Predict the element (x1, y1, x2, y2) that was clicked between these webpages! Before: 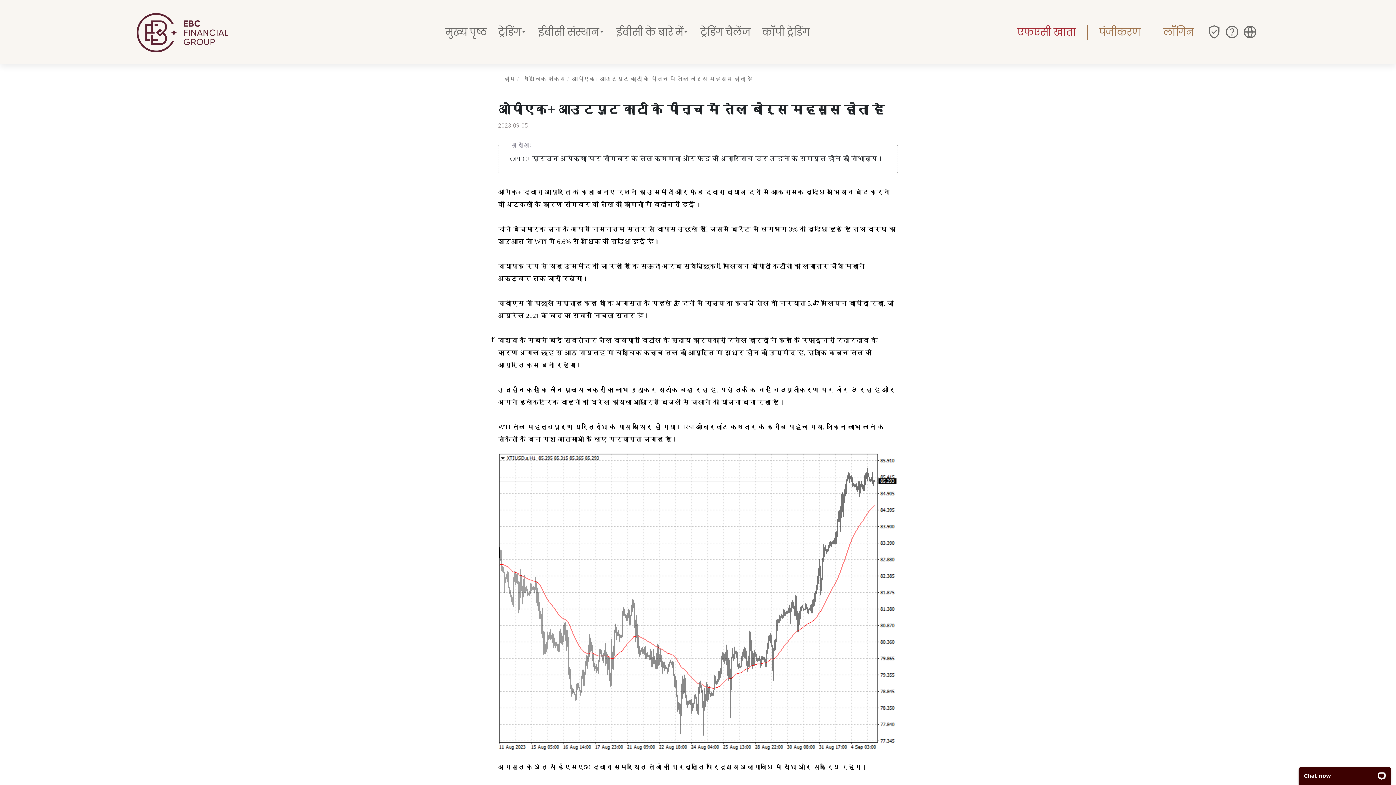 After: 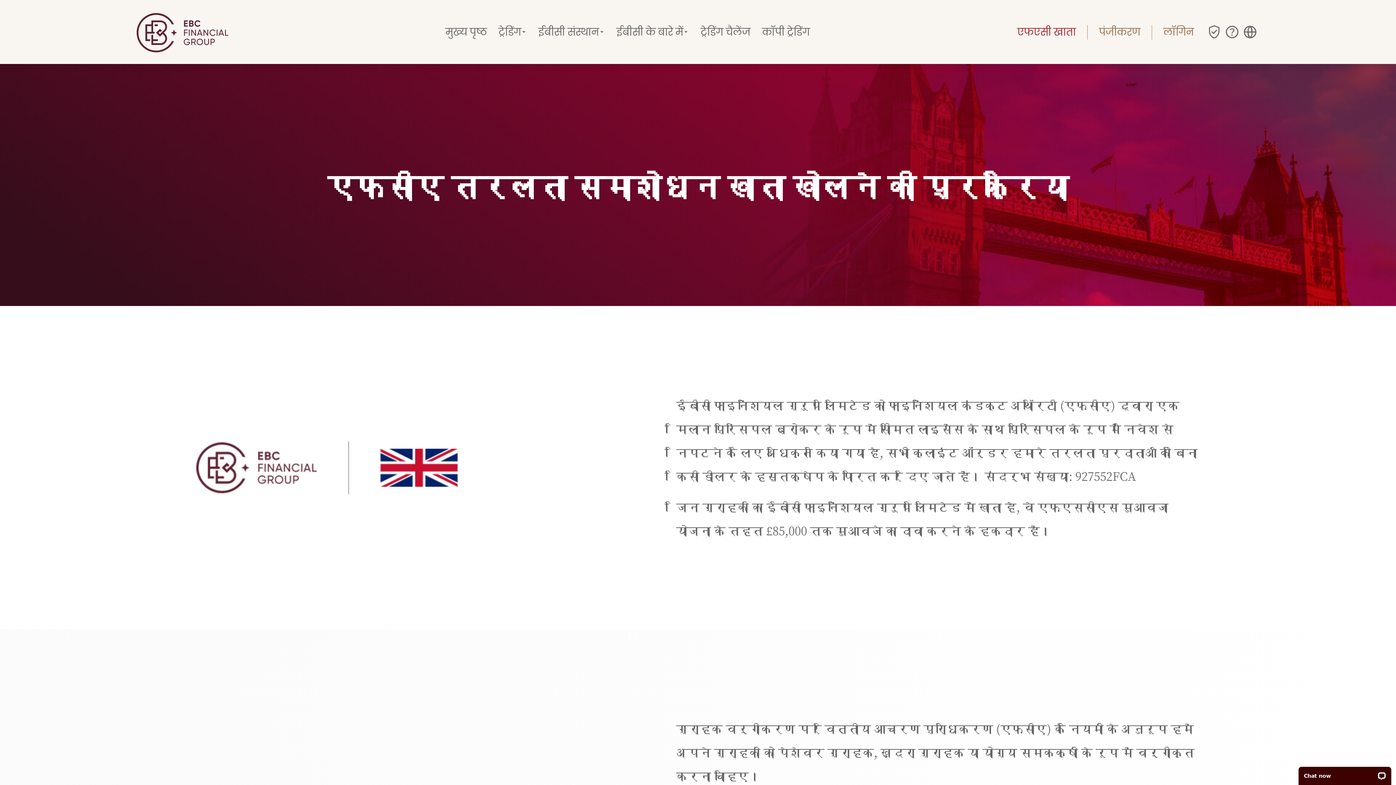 Action: label: एफएसी खाता bbox: (1005, 17, 1087, 46)